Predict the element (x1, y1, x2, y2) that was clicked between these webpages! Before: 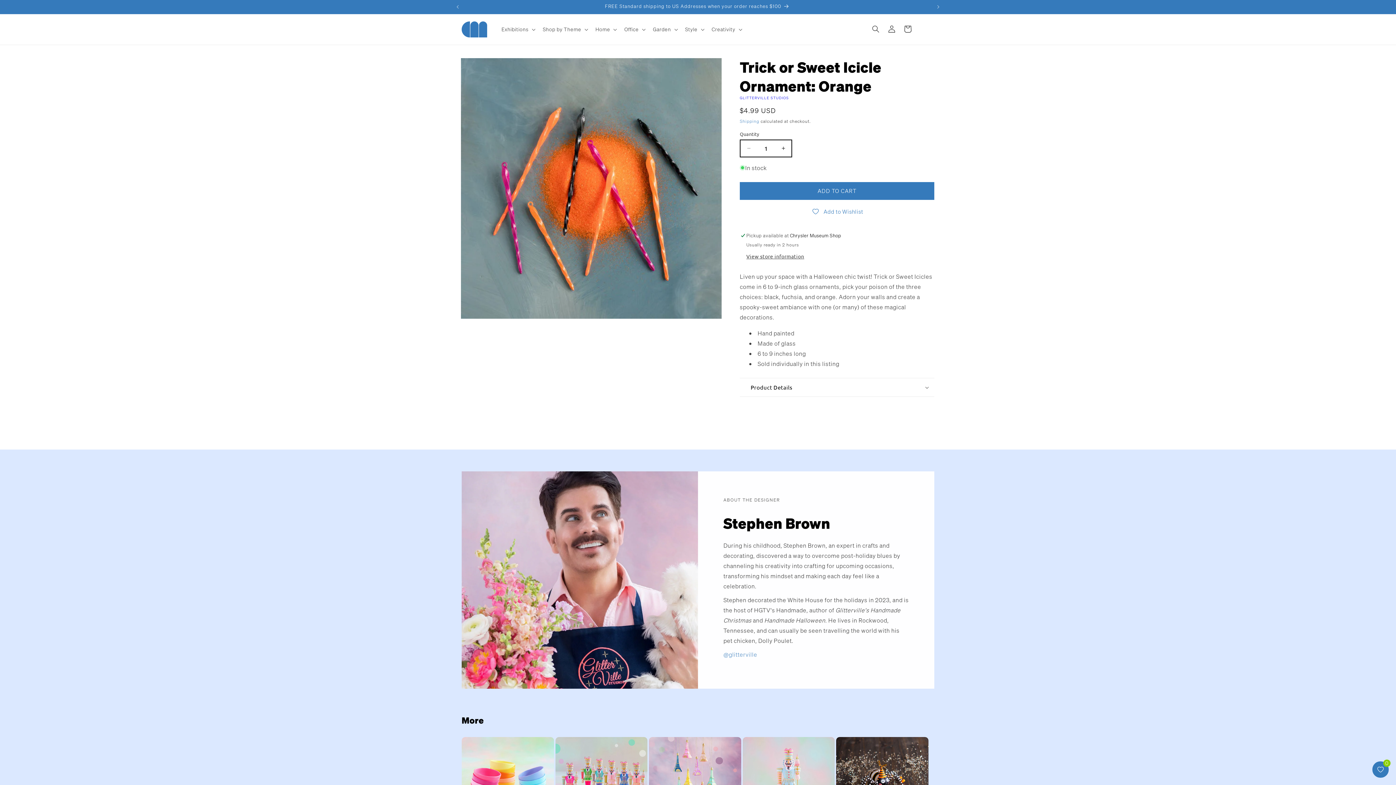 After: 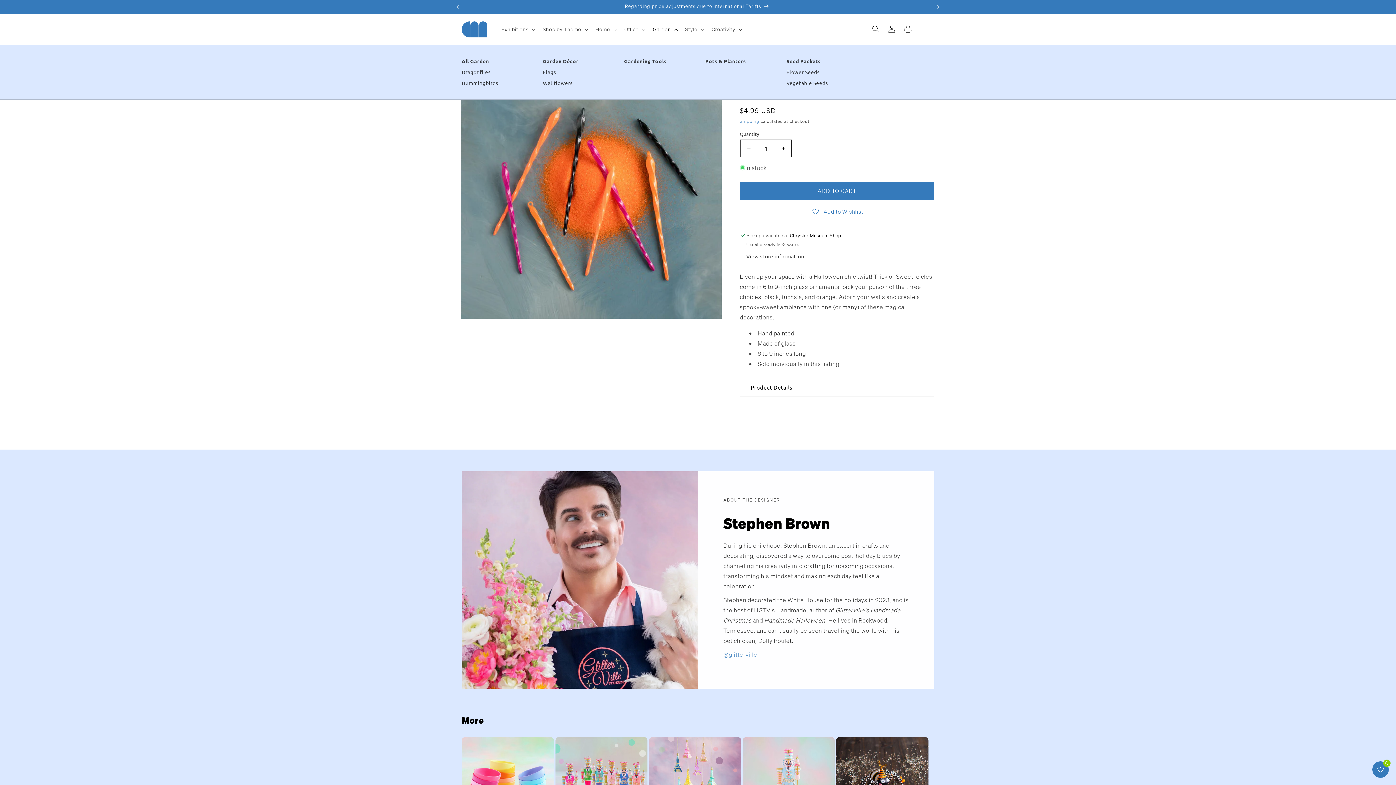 Action: bbox: (648, 21, 680, 37) label: Garden